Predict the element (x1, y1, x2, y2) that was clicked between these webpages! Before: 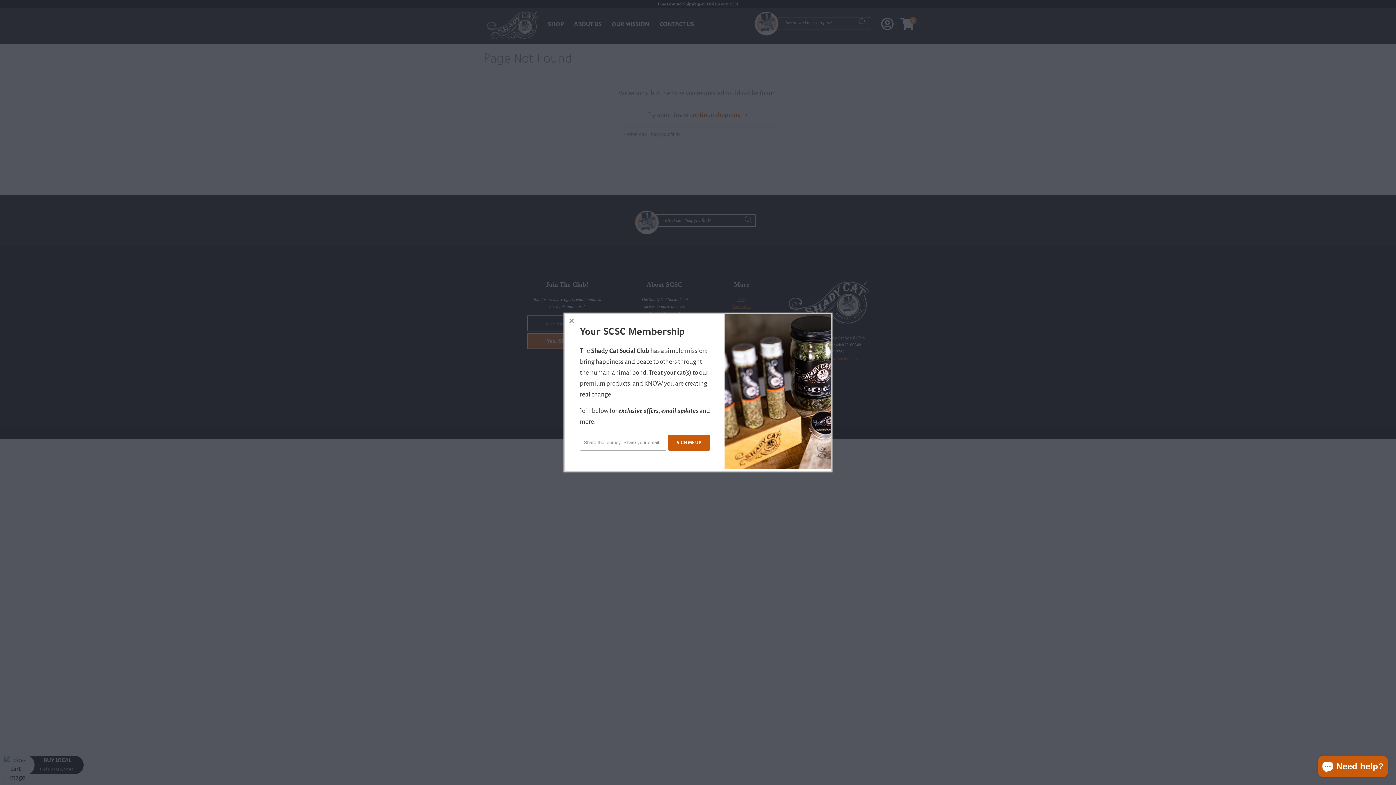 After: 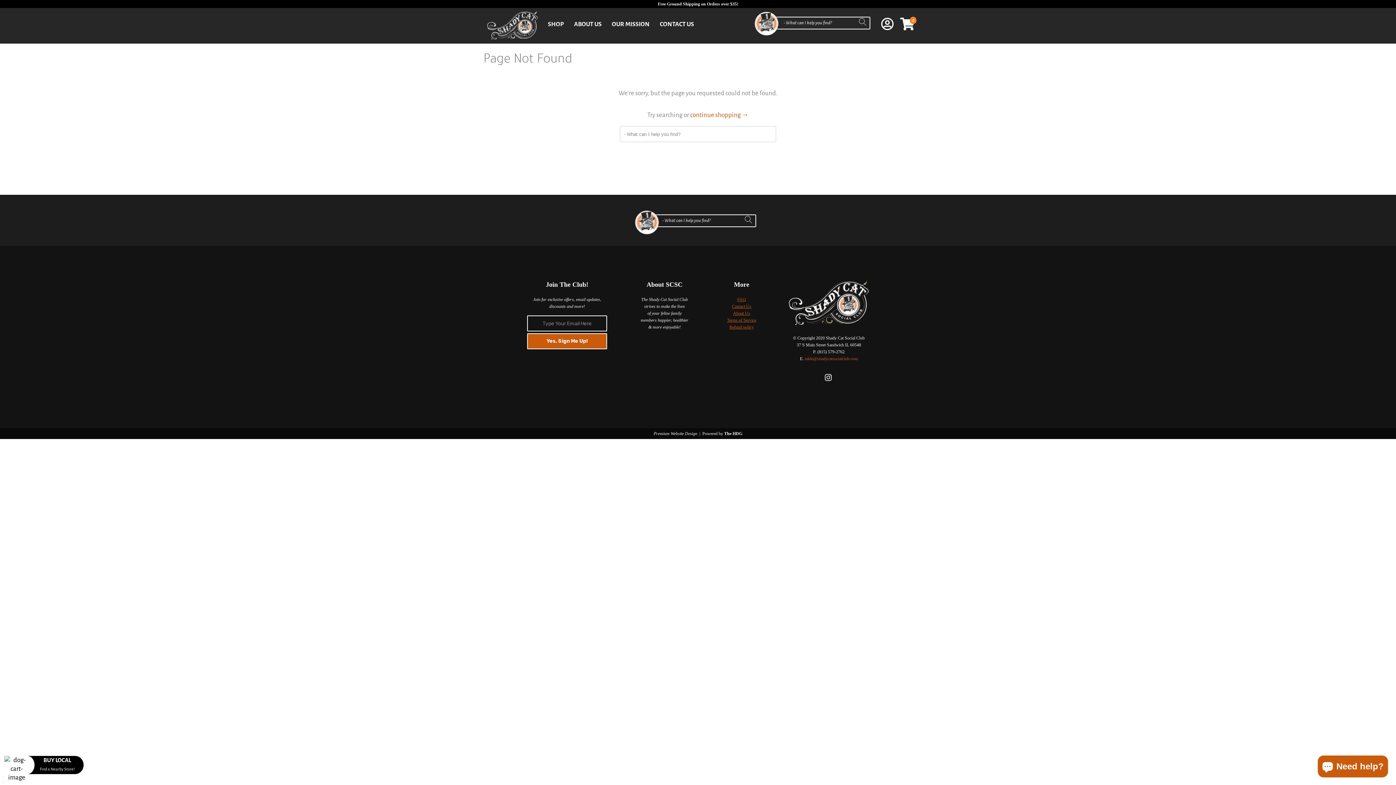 Action: bbox: (565, 314, 578, 327)